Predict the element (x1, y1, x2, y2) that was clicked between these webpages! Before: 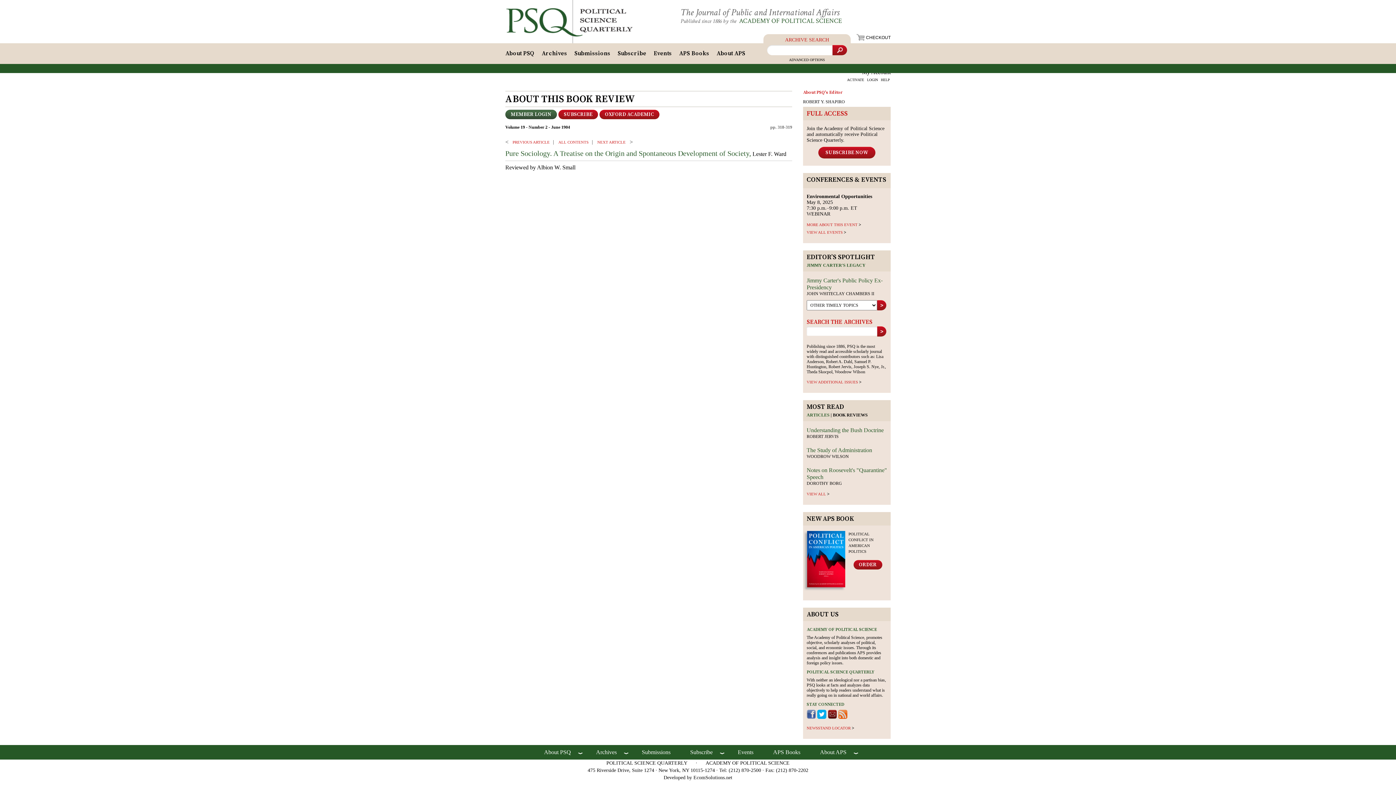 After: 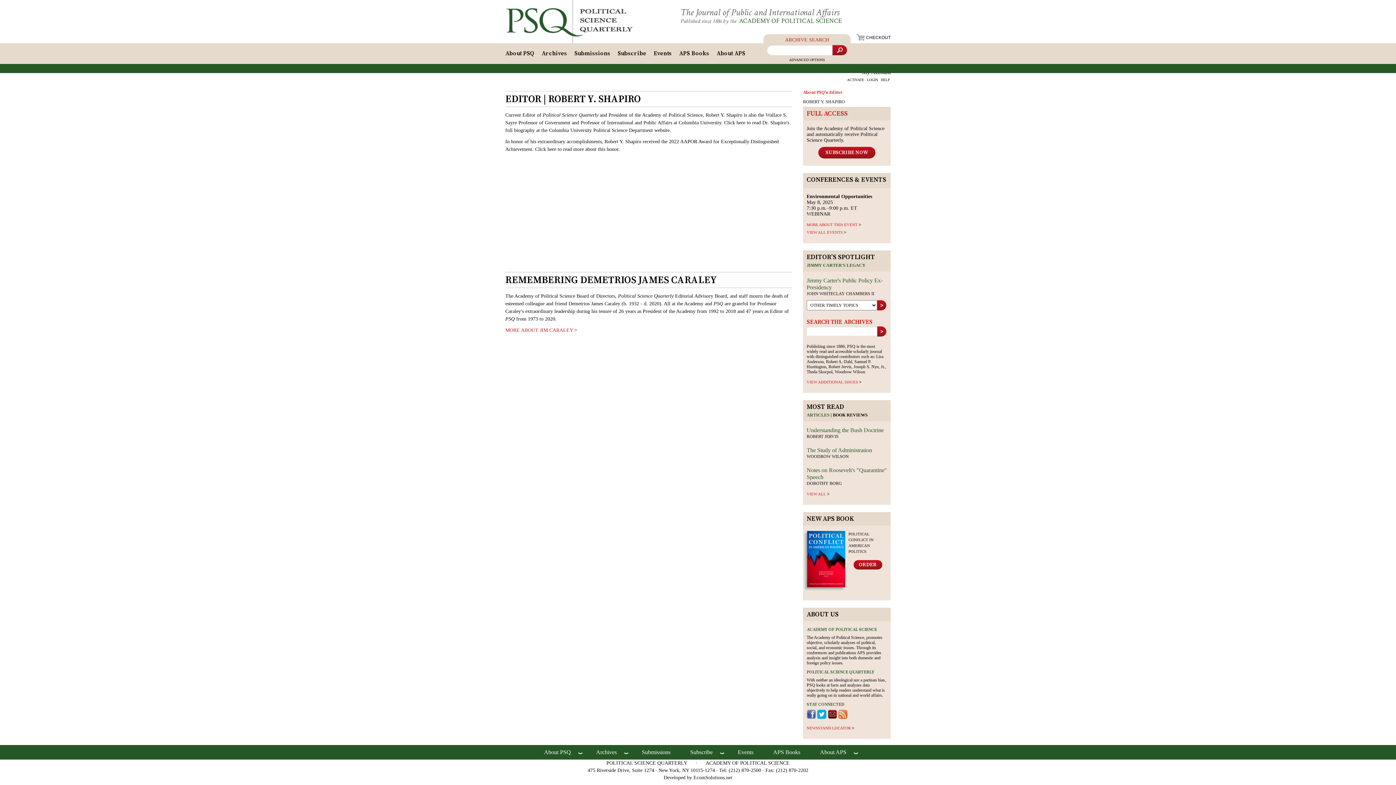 Action: label: ROBERT Y. SHAPIRO bbox: (803, 99, 845, 104)